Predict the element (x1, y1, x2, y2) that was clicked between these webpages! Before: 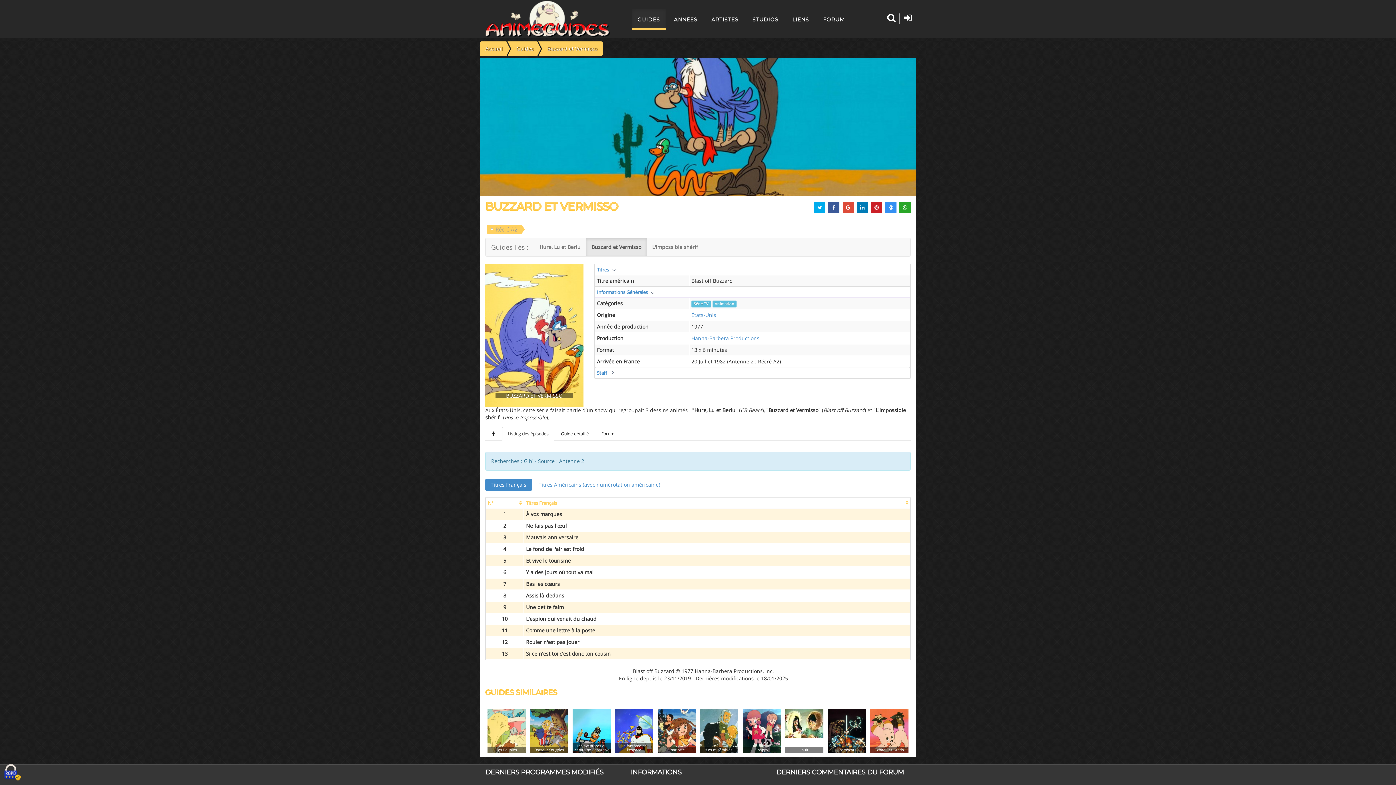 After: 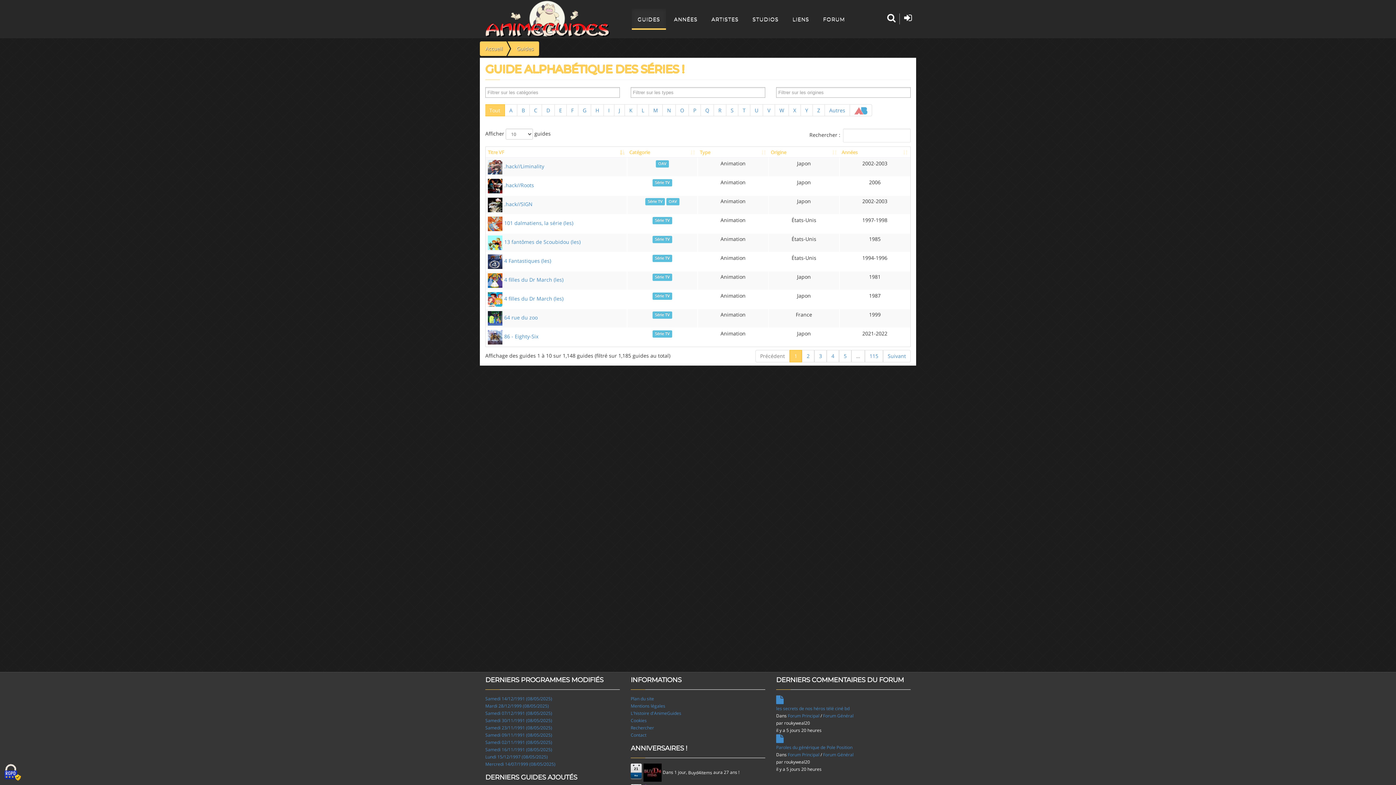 Action: label: Guides bbox: (514, 41, 537, 56)